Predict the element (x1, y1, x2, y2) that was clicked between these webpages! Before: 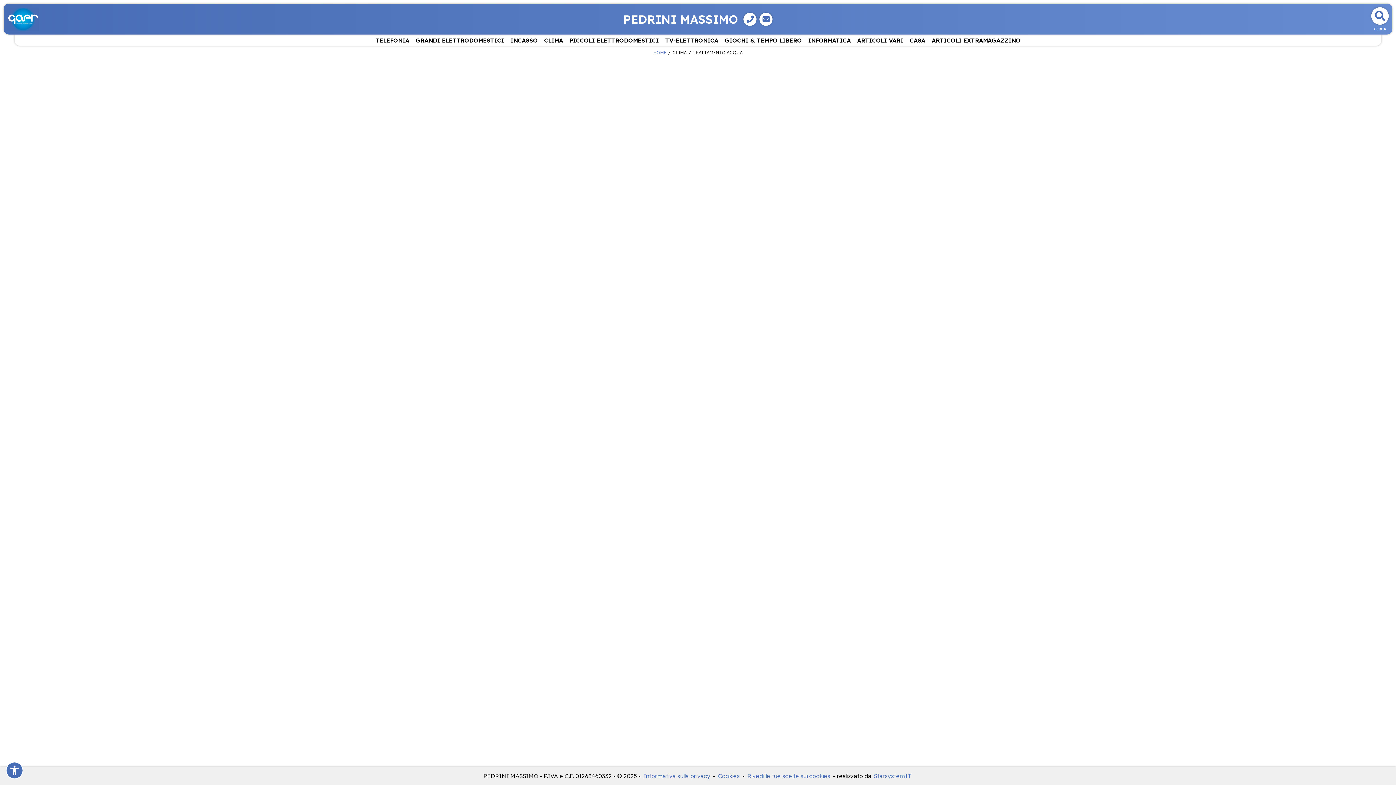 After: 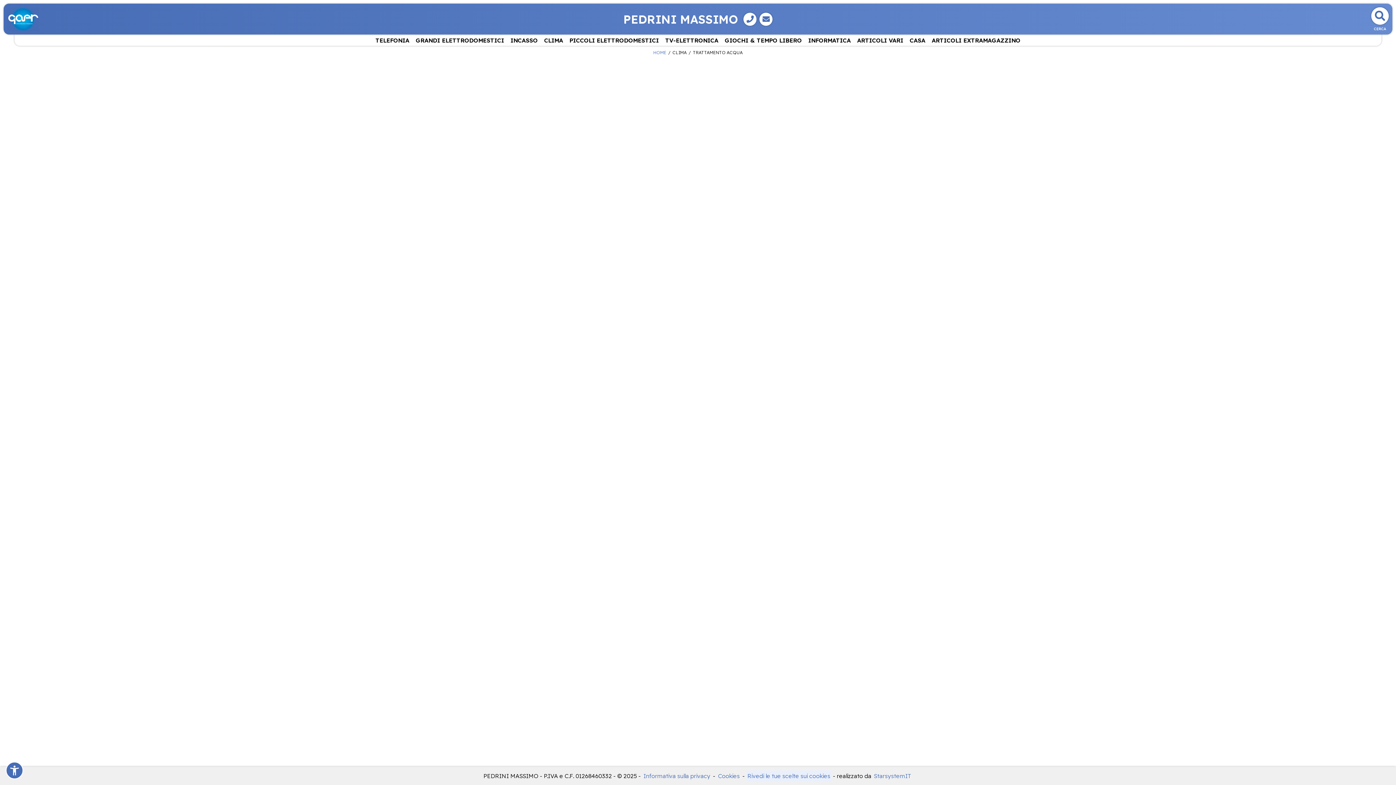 Action: label: Rivedi le tue scelte sui cookies bbox: (746, 770, 831, 781)